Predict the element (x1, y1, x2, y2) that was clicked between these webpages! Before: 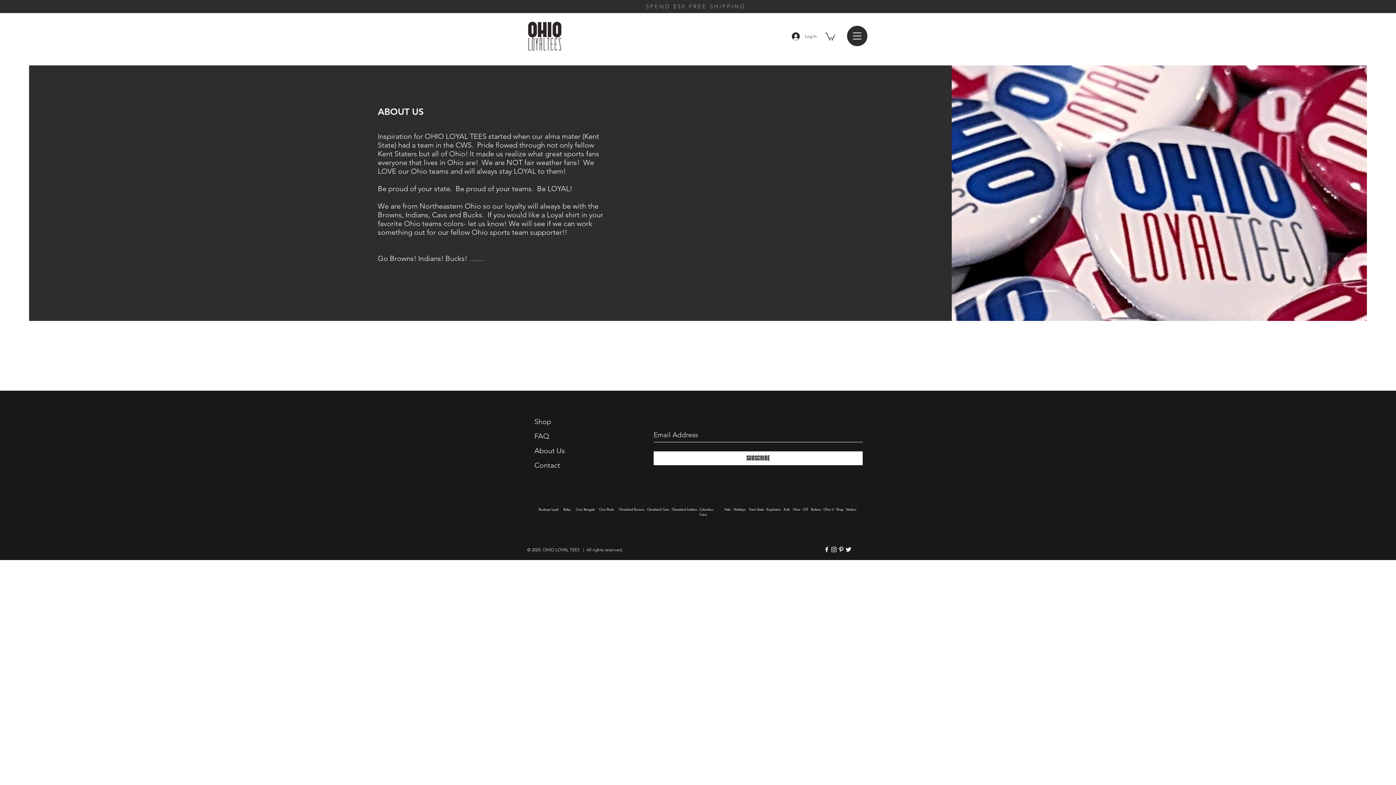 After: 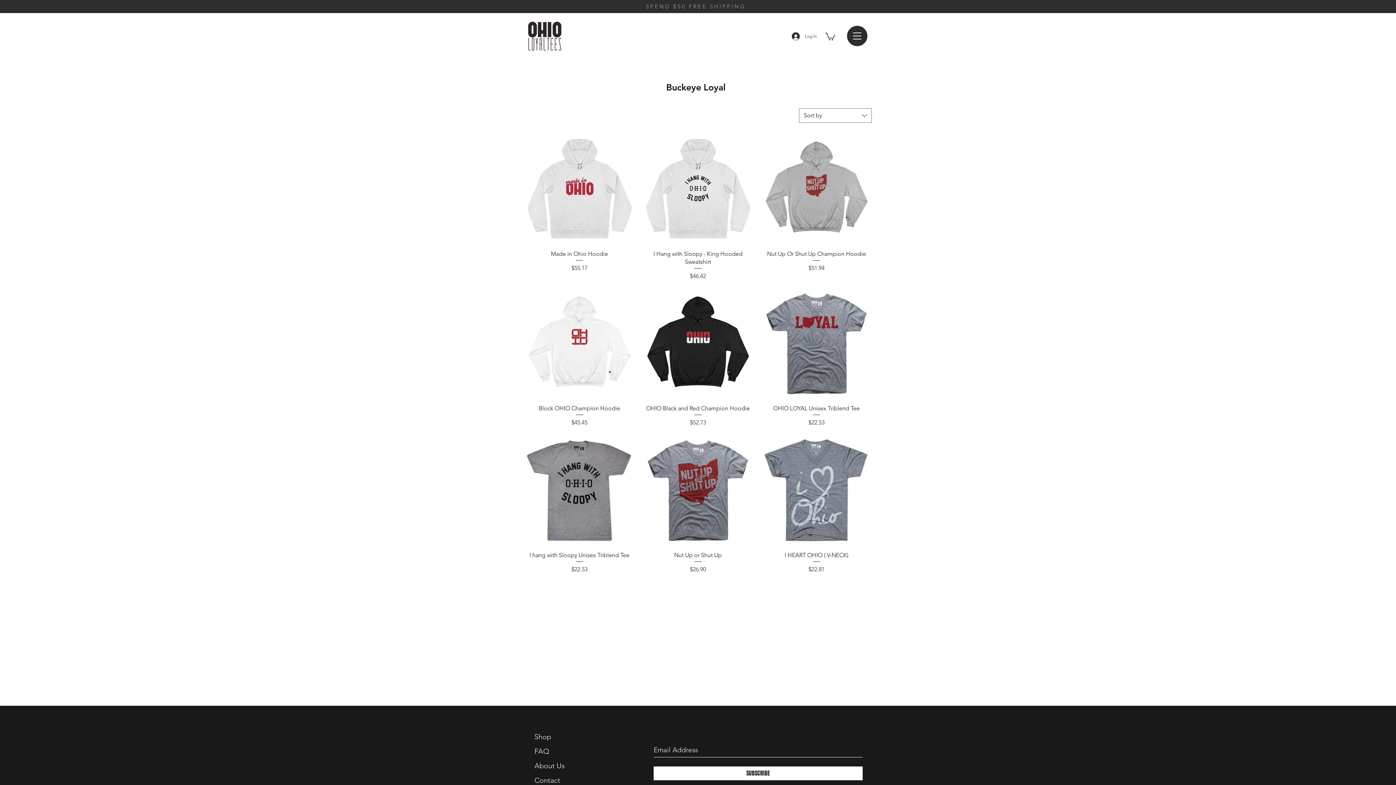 Action: label: Buckeye Loyal bbox: (538, 507, 558, 511)